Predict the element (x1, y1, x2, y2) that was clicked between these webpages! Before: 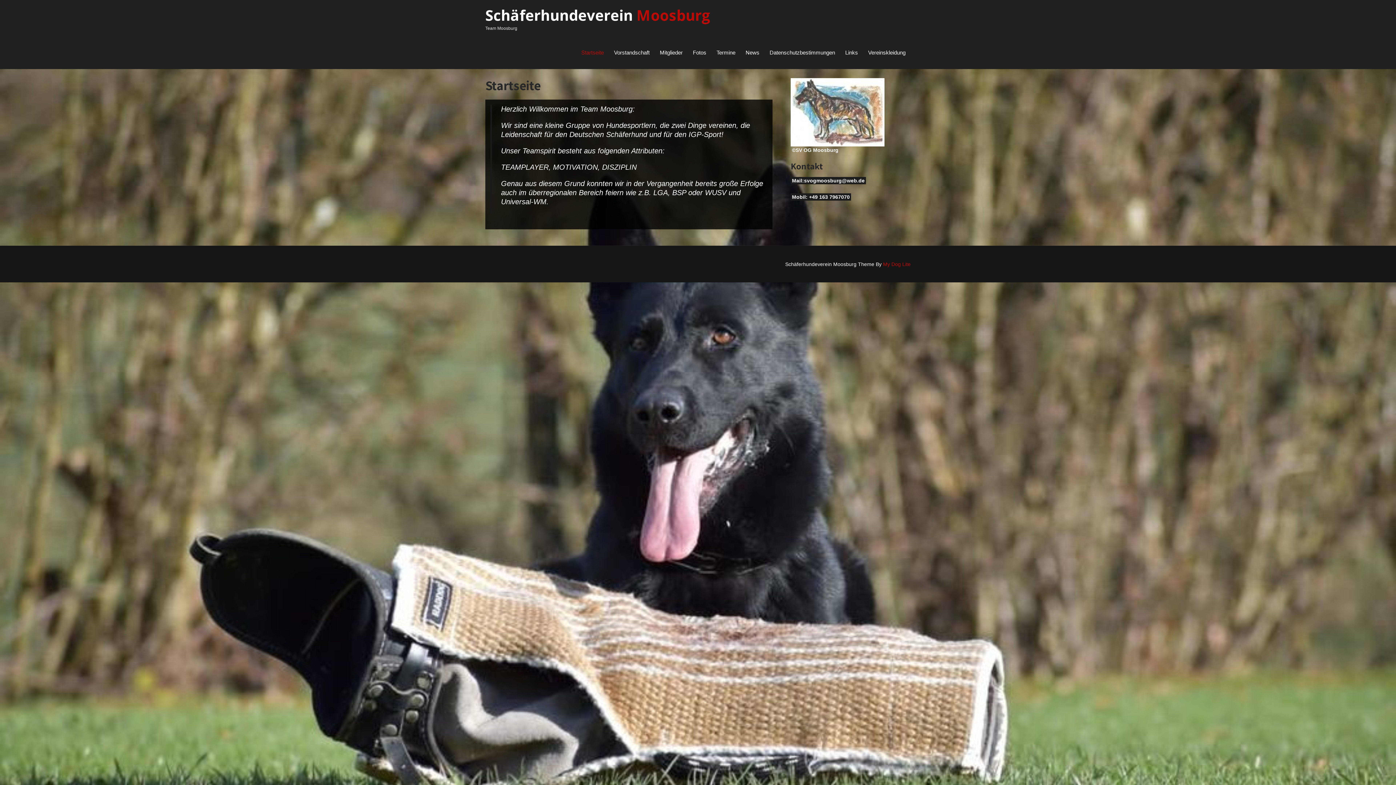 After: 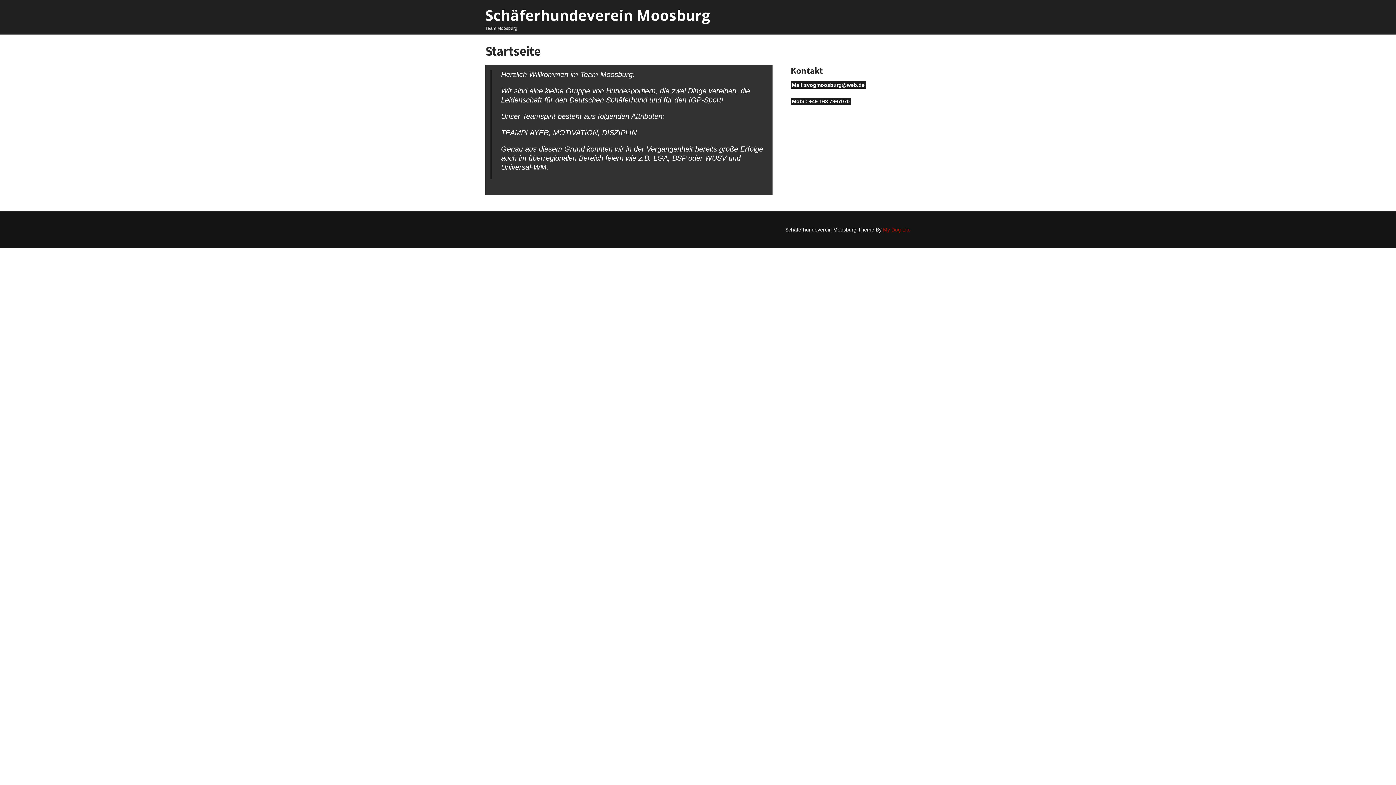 Action: bbox: (485, 10, 710, 32) label: Schäferhundeverein Moosburg

Team Moosburg